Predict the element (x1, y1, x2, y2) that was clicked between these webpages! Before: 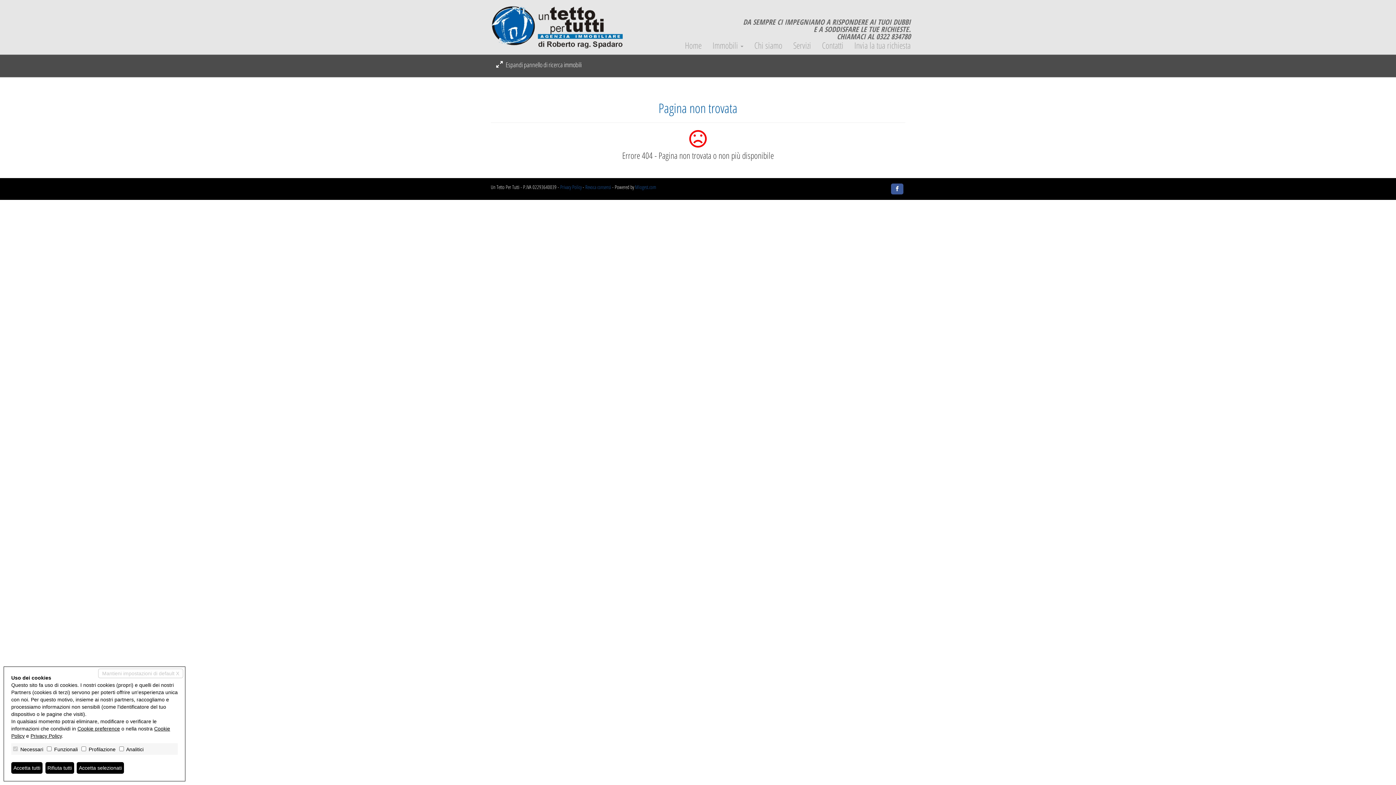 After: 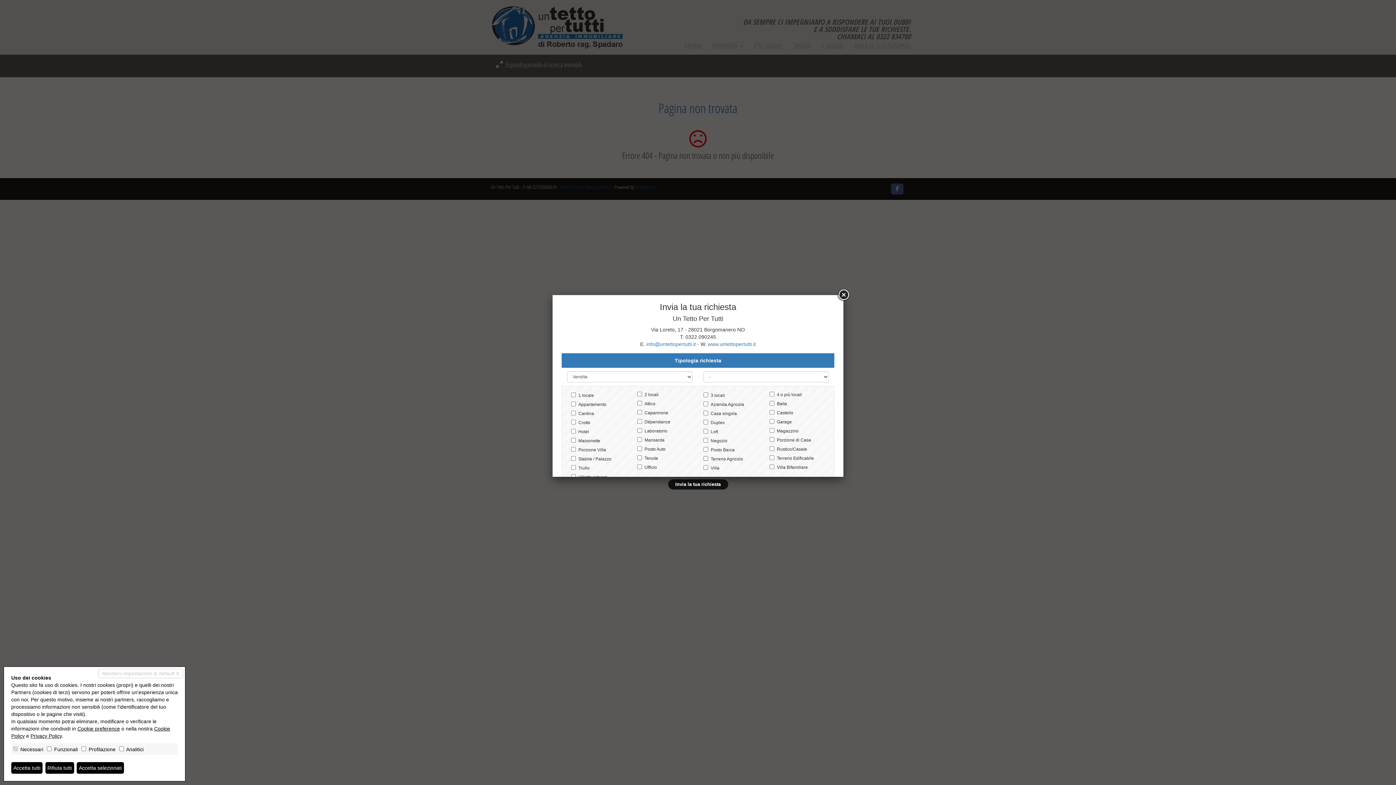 Action: bbox: (843, 41, 910, 49) label: Invia la tua richiesta